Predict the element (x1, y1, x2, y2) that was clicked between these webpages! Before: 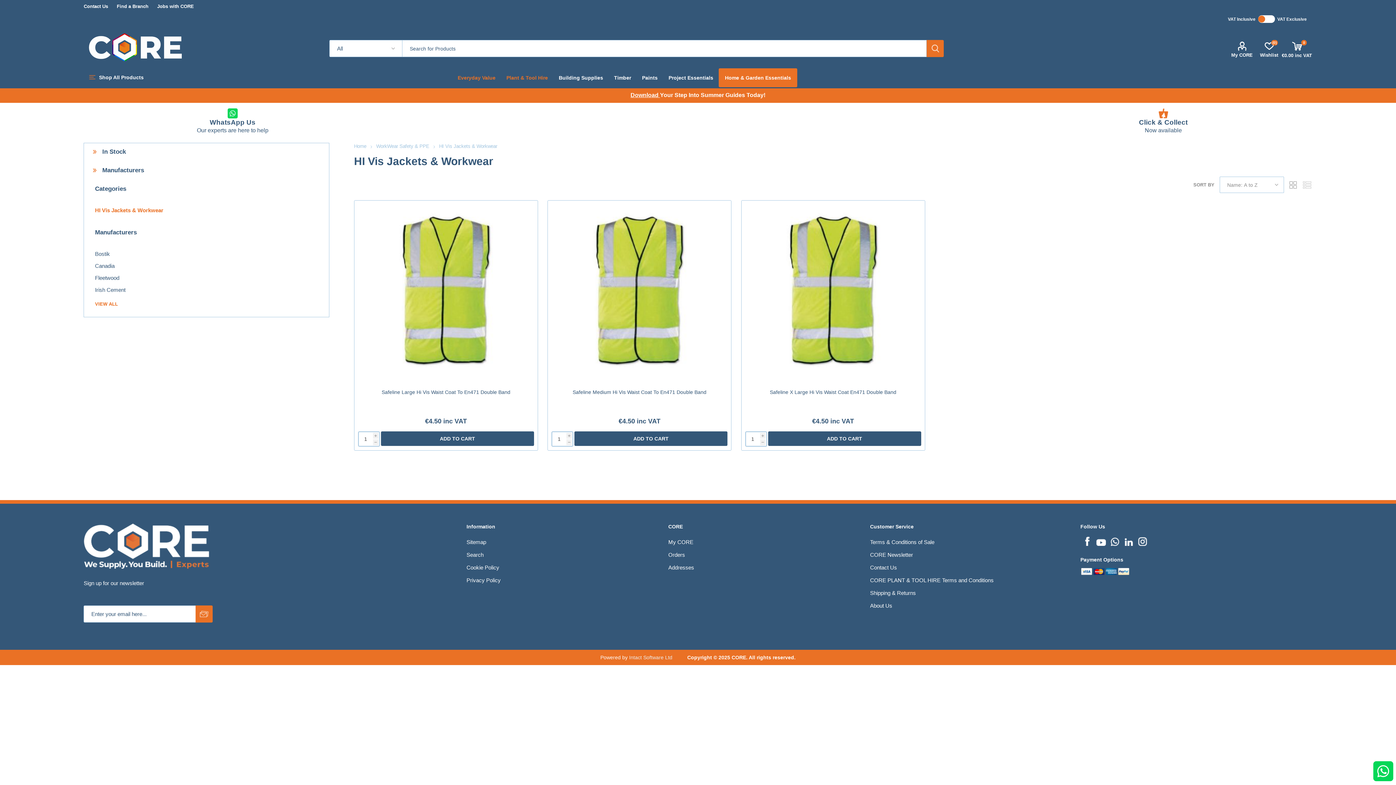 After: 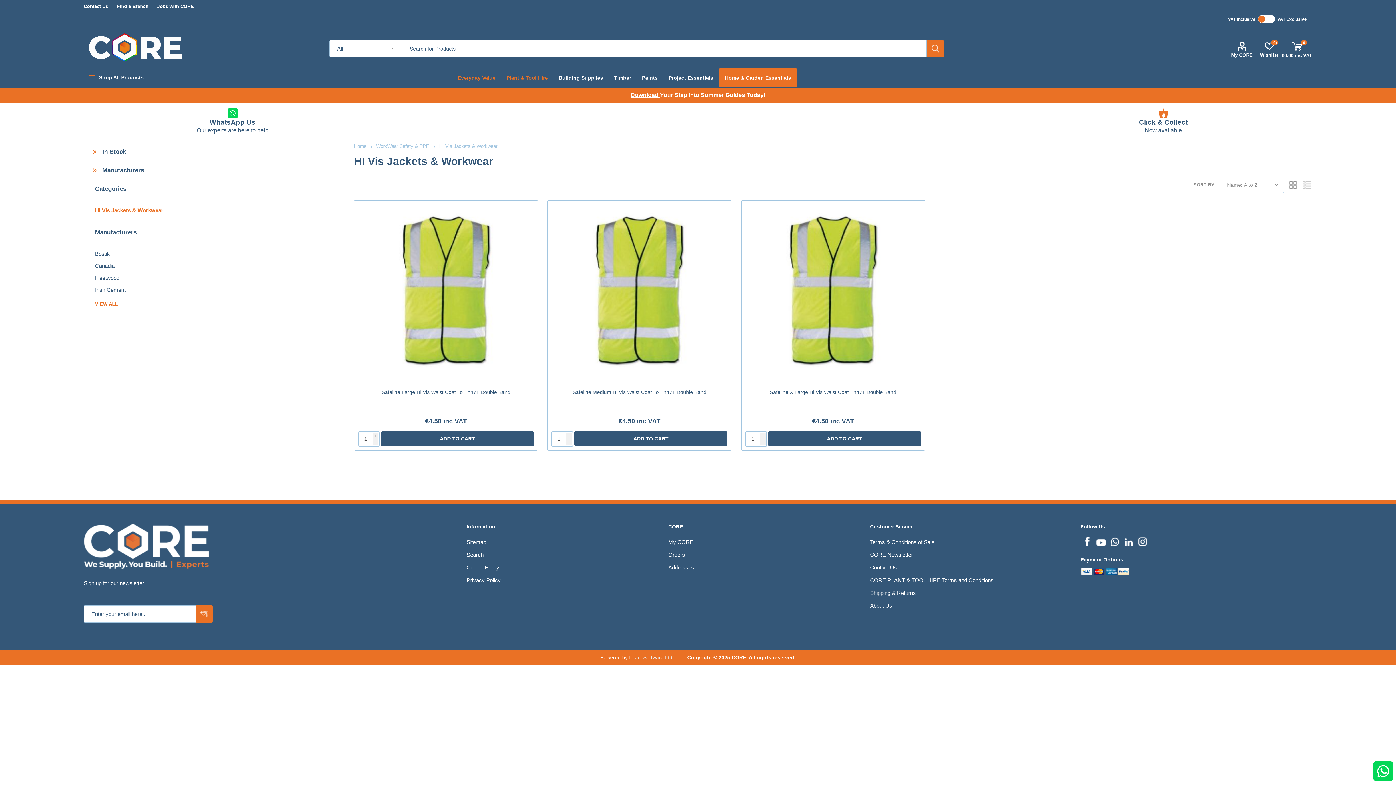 Action: label: Facebook bbox: (1081, 535, 1093, 547)